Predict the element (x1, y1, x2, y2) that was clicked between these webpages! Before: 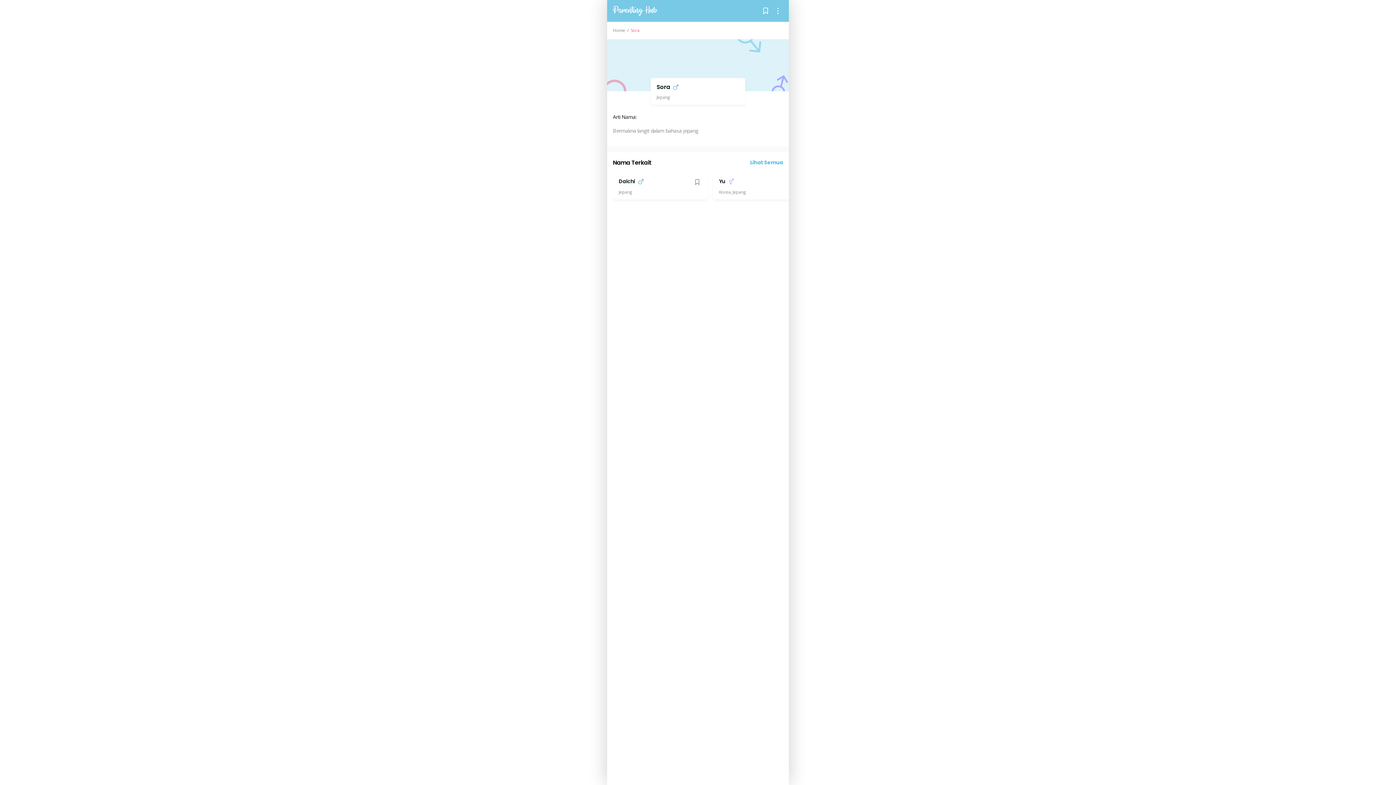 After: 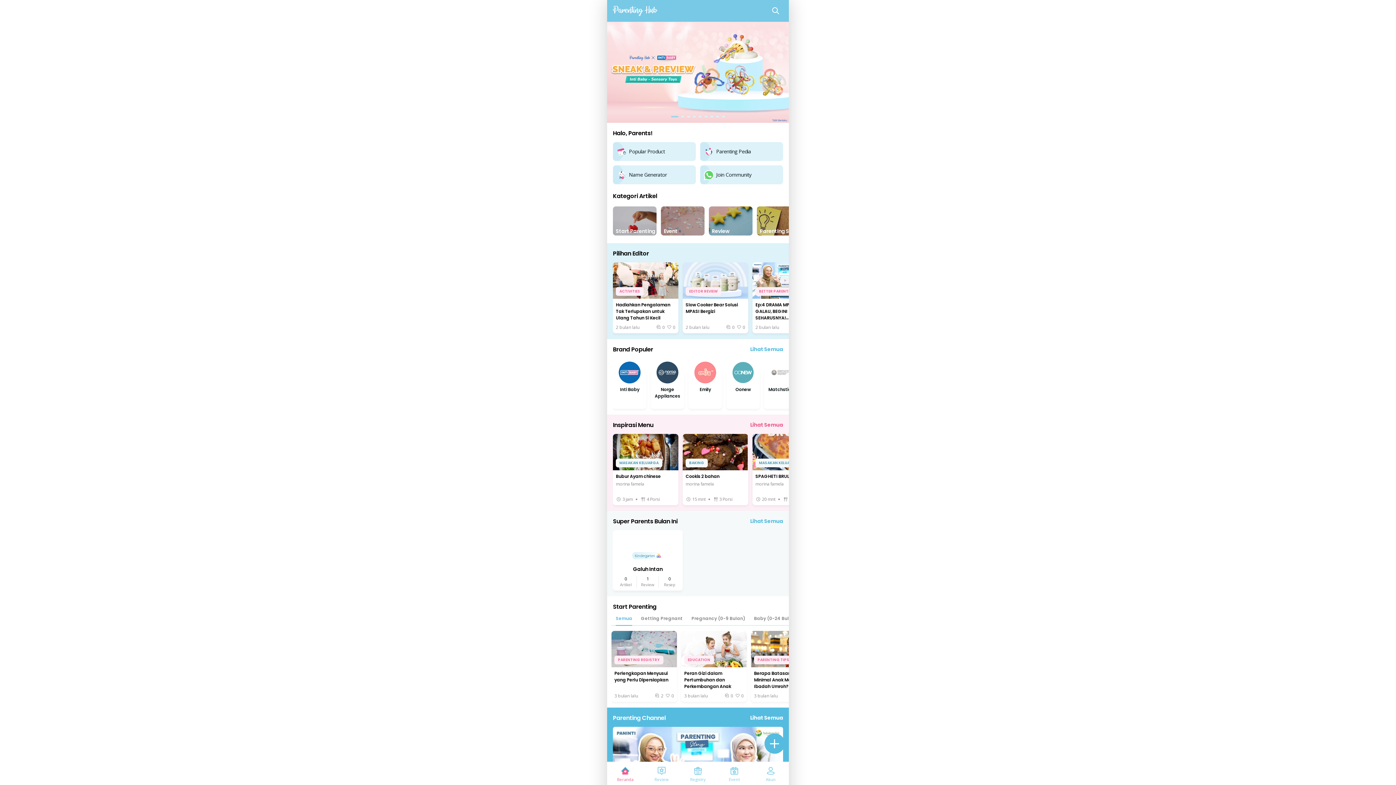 Action: bbox: (613, 27, 625, 33) label: Home